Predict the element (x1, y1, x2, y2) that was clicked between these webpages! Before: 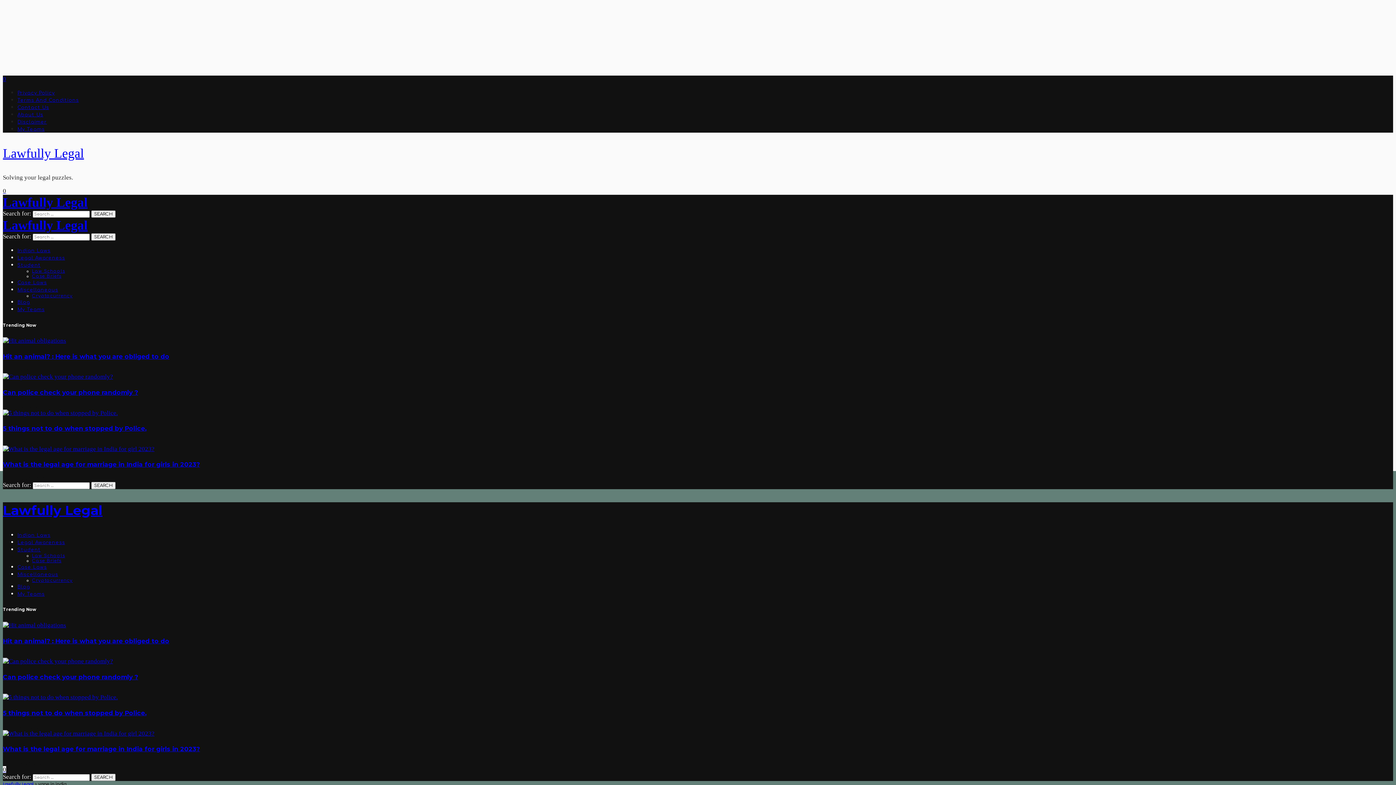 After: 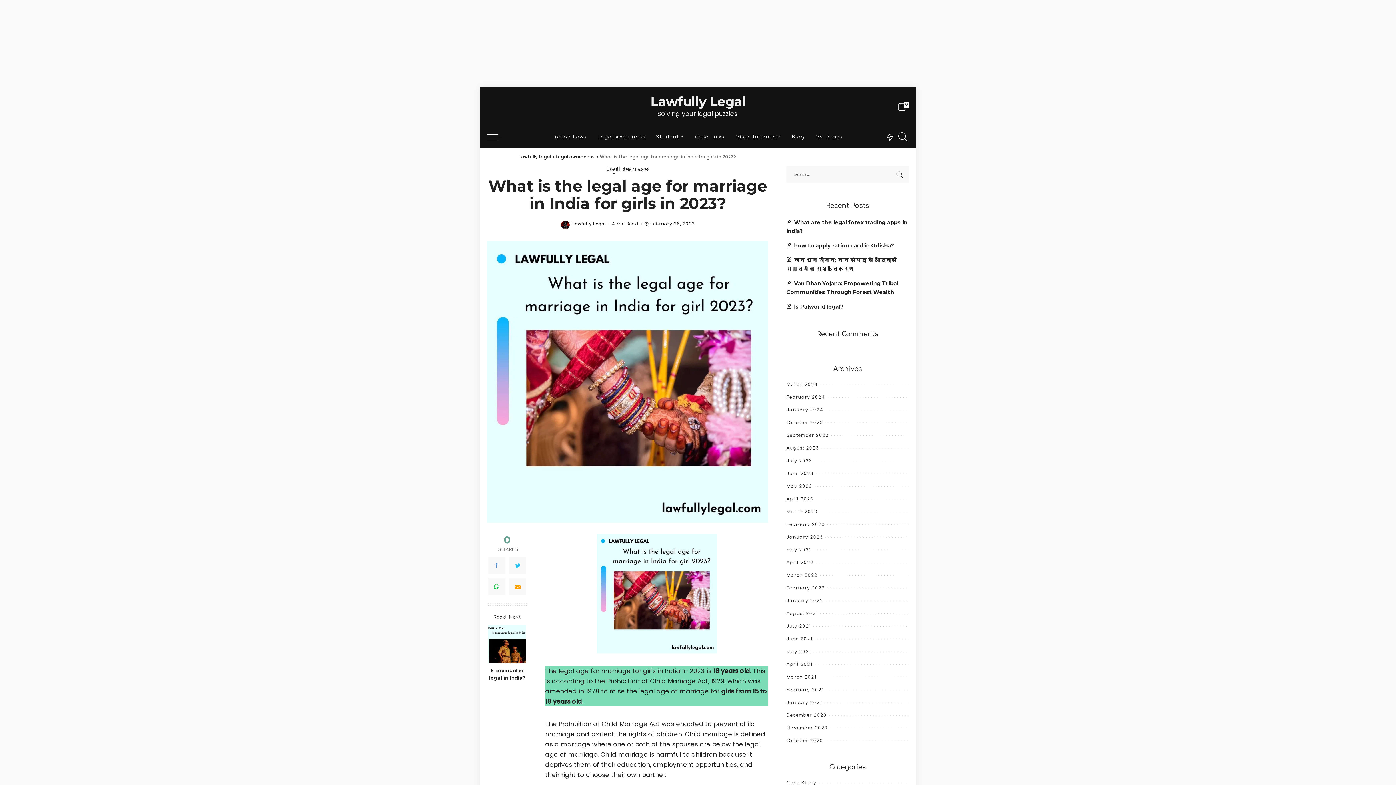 Action: label: What is the legal age for marriage in India for girls in 2023? bbox: (2, 461, 200, 468)